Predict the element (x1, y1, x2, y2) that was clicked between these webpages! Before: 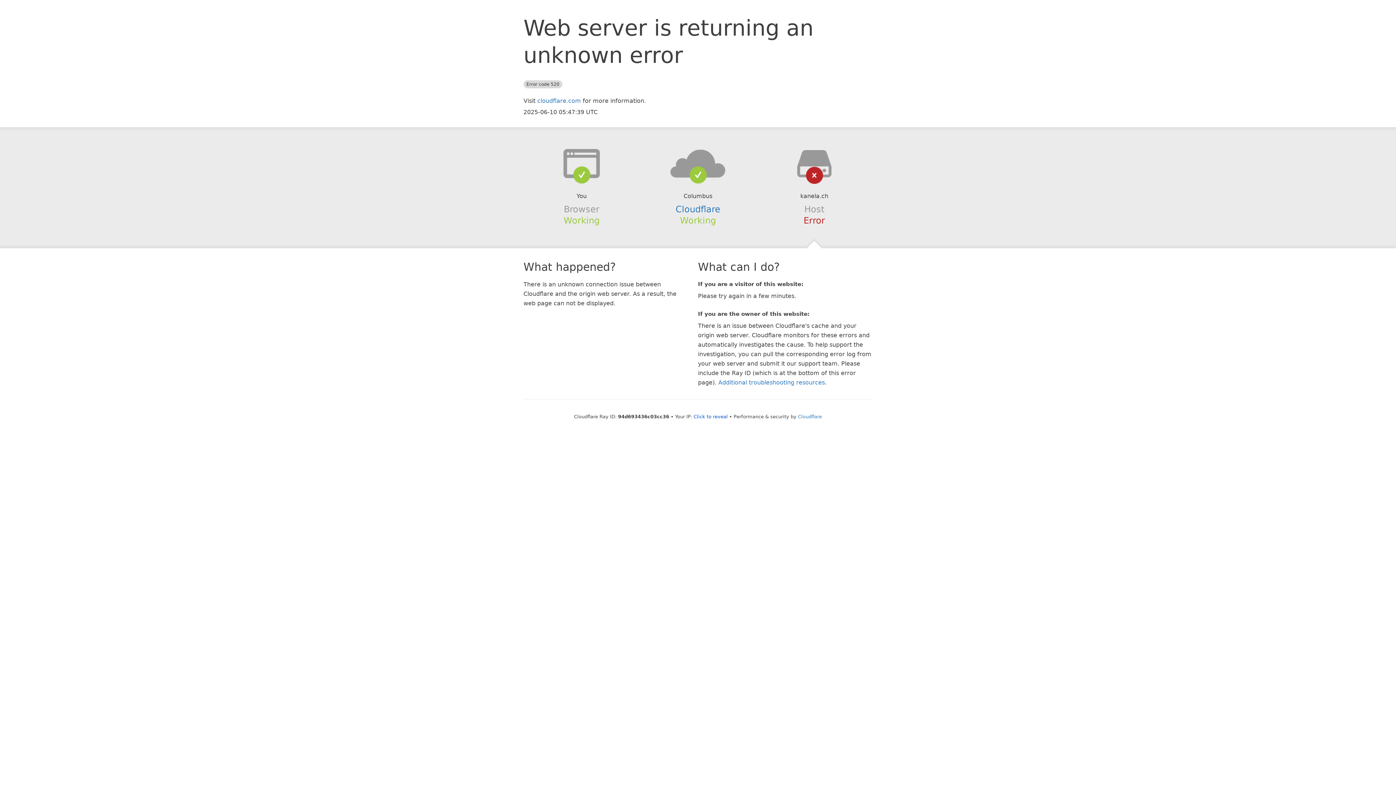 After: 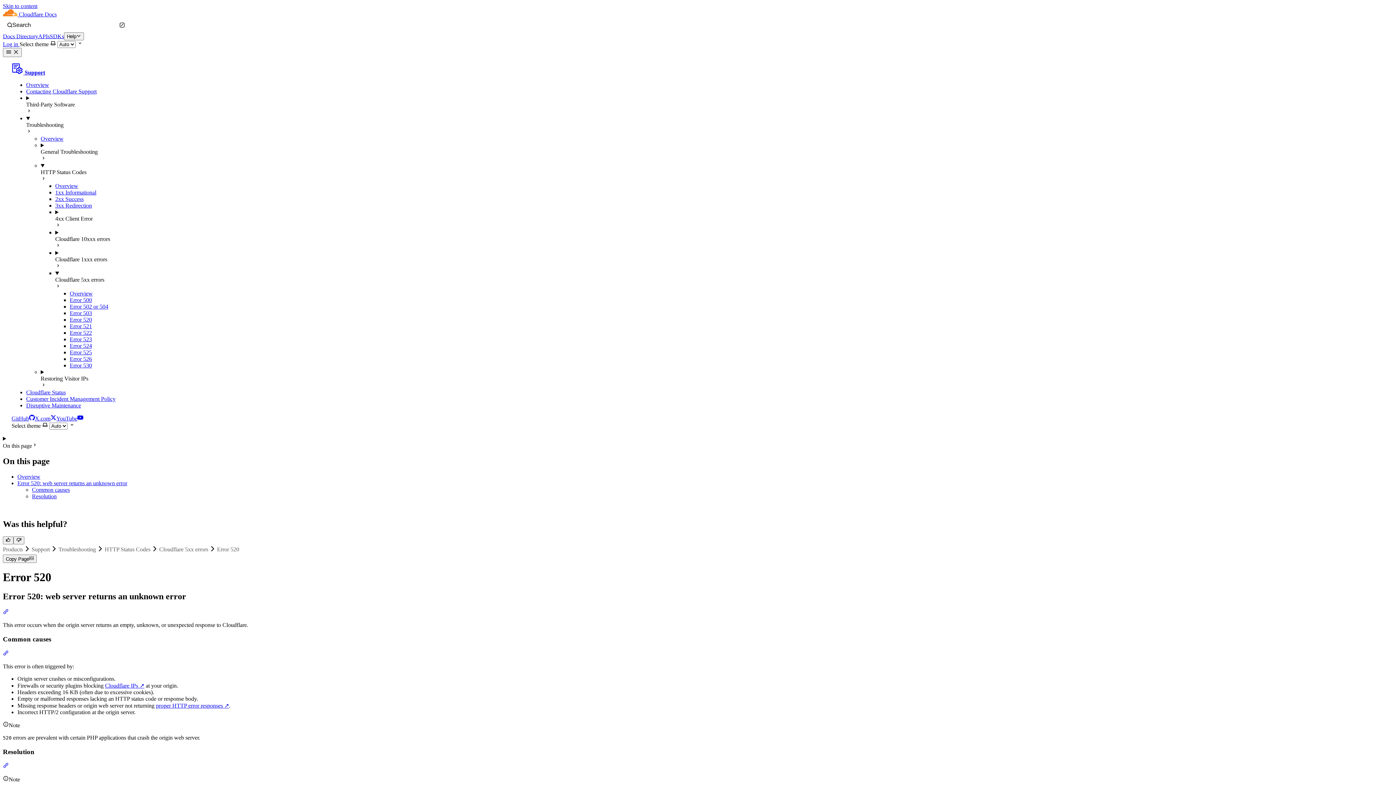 Action: label: Additional troubleshooting resources bbox: (718, 379, 825, 386)